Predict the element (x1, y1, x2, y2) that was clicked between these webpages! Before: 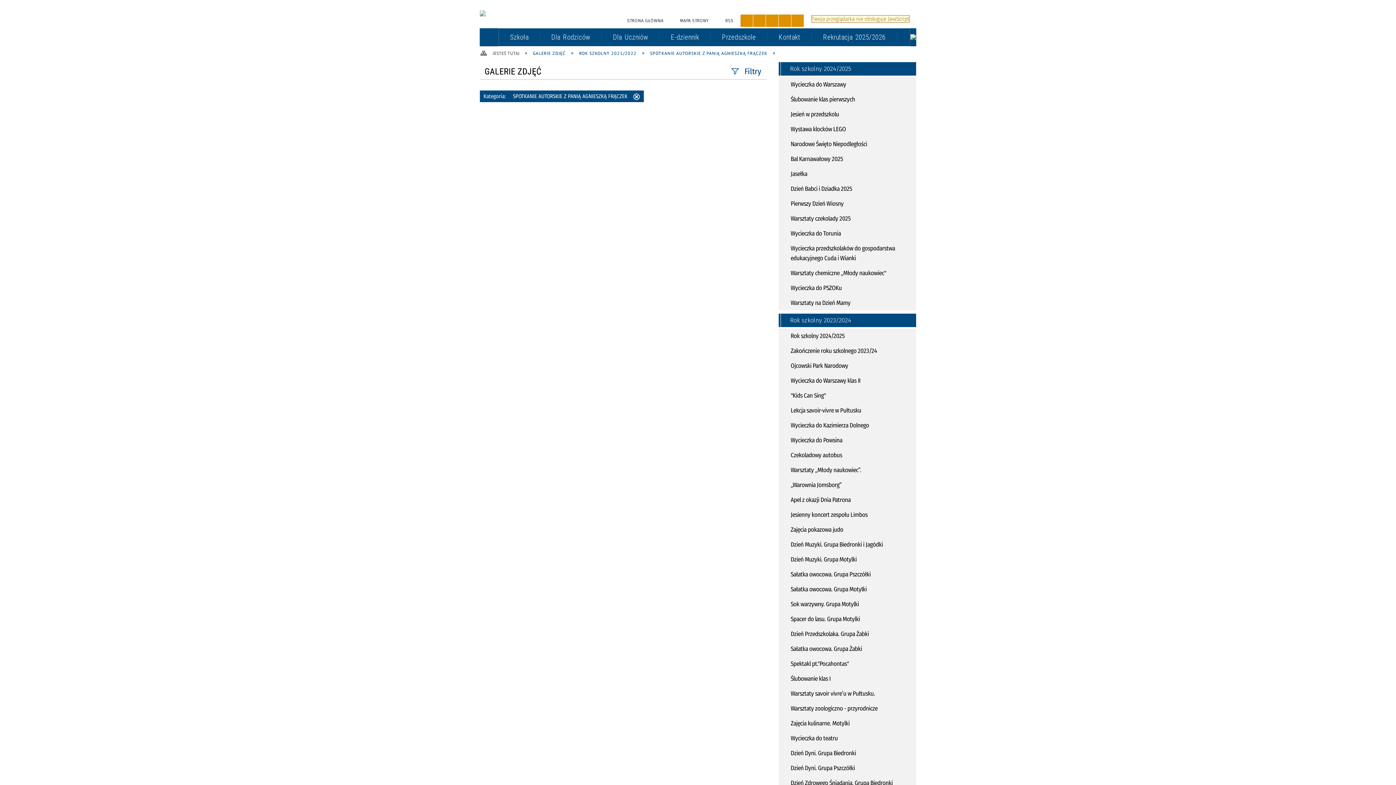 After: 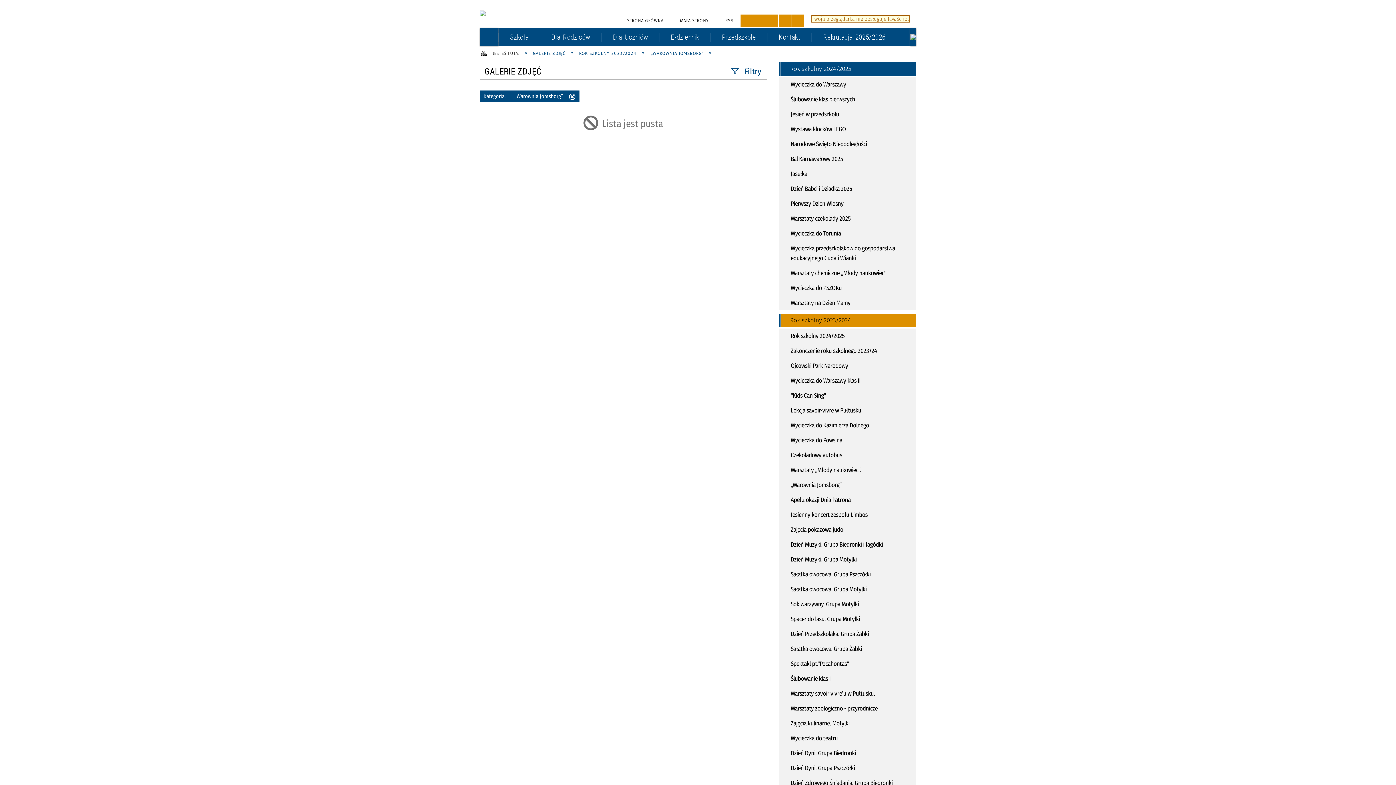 Action: label: „Warownia Jomsborg” bbox: (778, 477, 916, 492)